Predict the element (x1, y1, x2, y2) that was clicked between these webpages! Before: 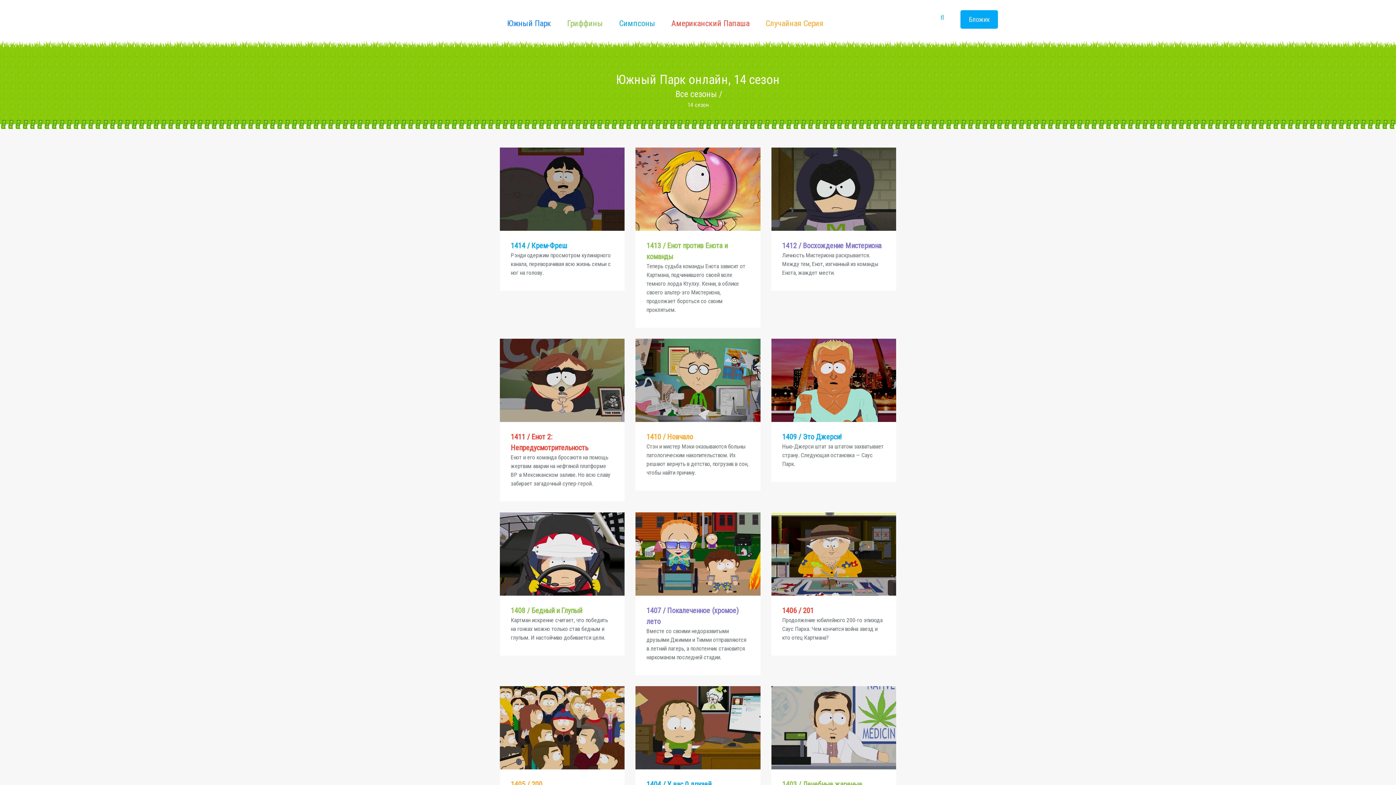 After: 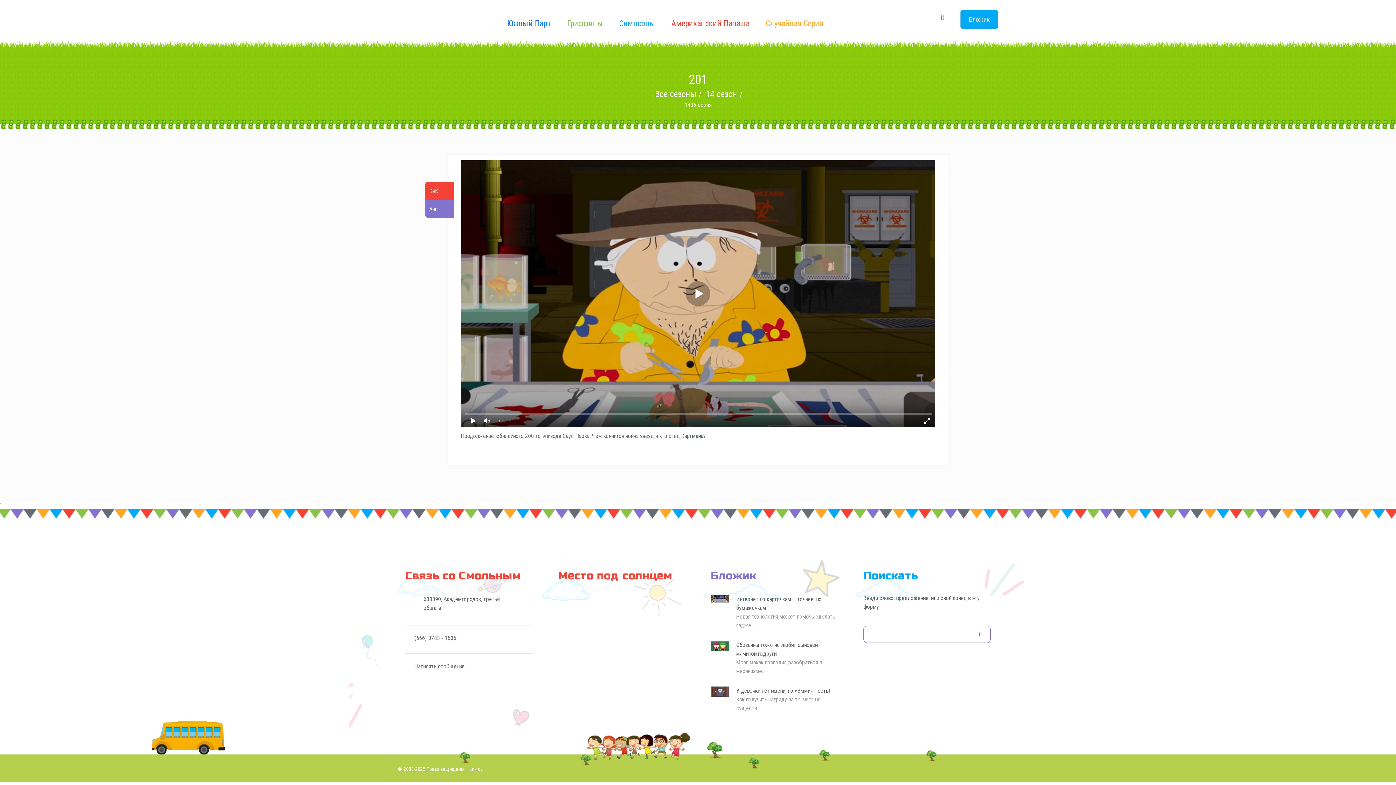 Action: bbox: (782, 606, 814, 615) label: 1406 / 201